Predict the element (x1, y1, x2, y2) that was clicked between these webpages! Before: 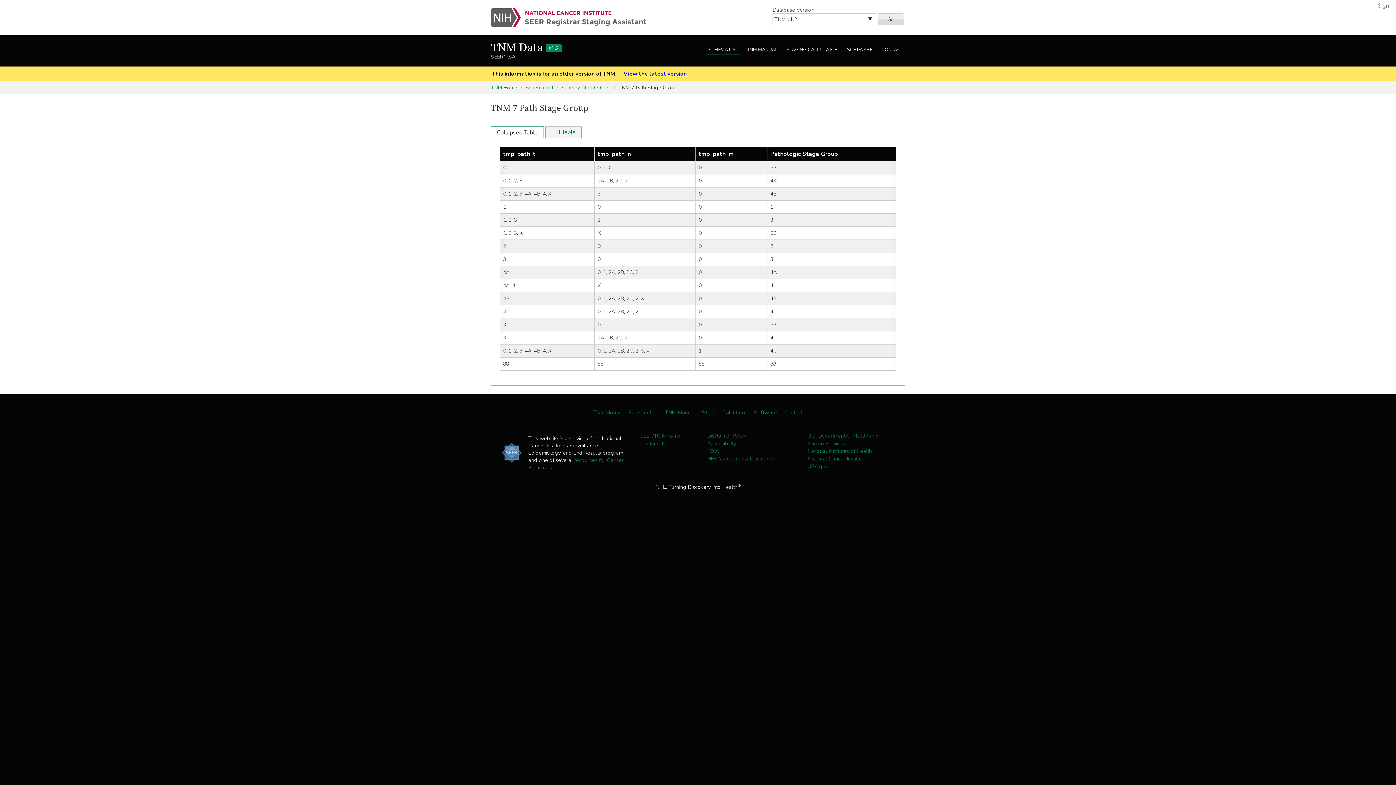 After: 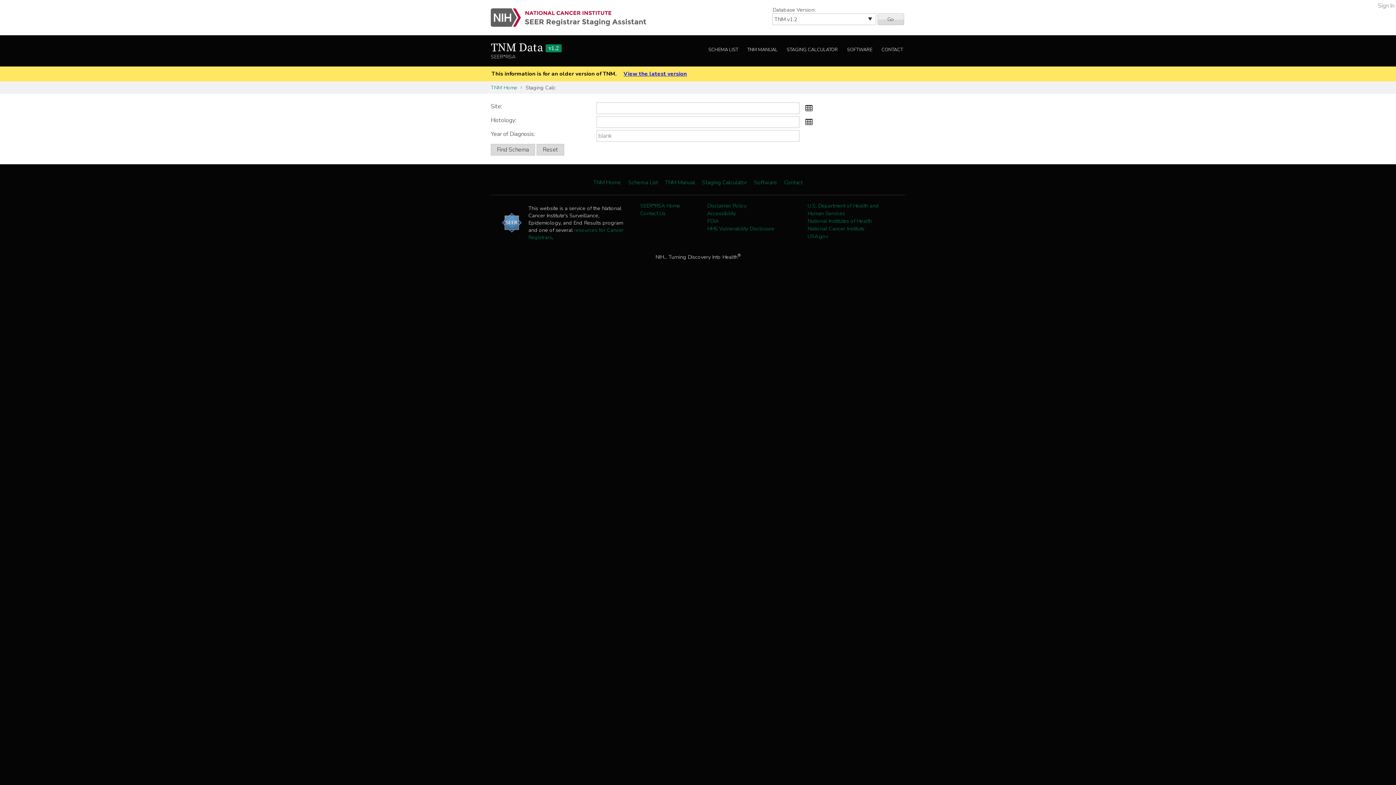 Action: label: Staging Calculator bbox: (702, 408, 747, 416)